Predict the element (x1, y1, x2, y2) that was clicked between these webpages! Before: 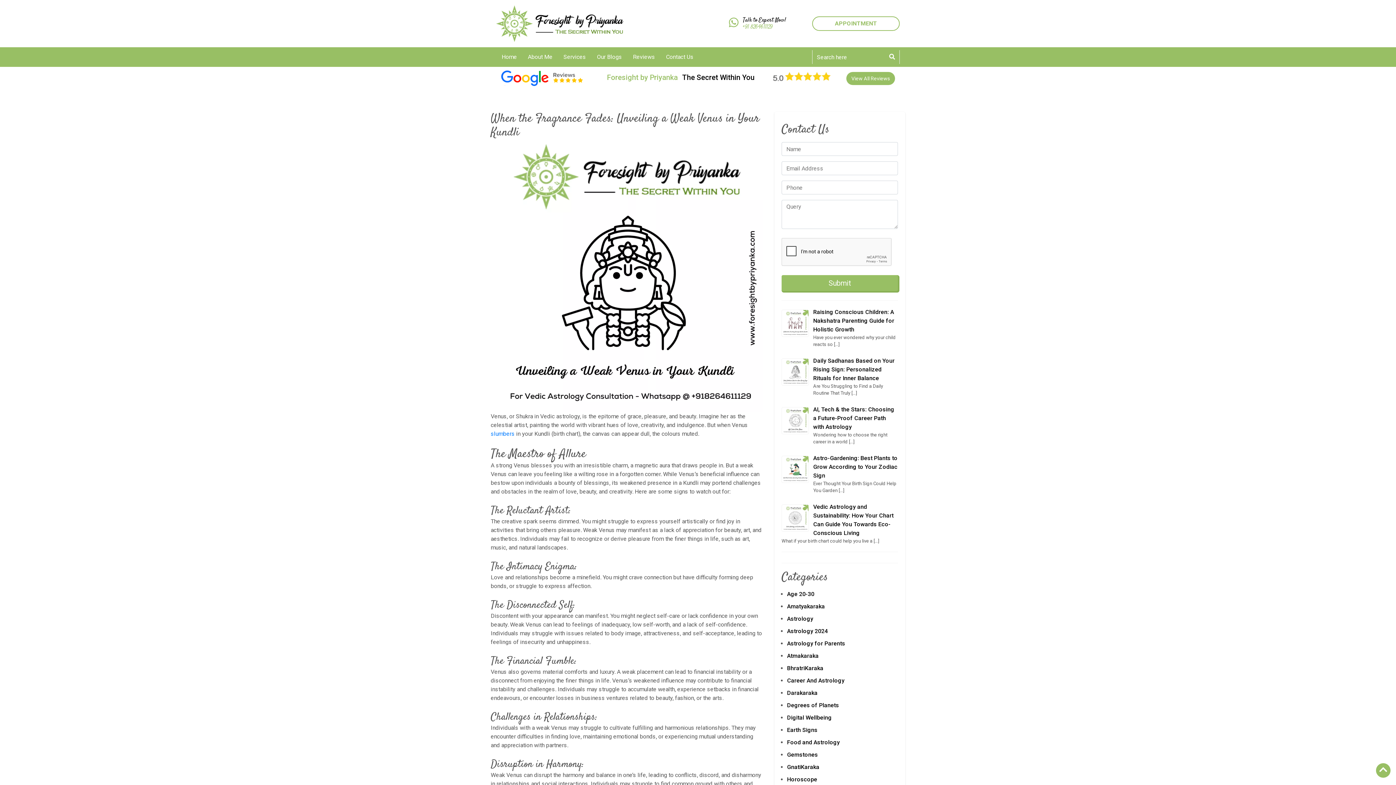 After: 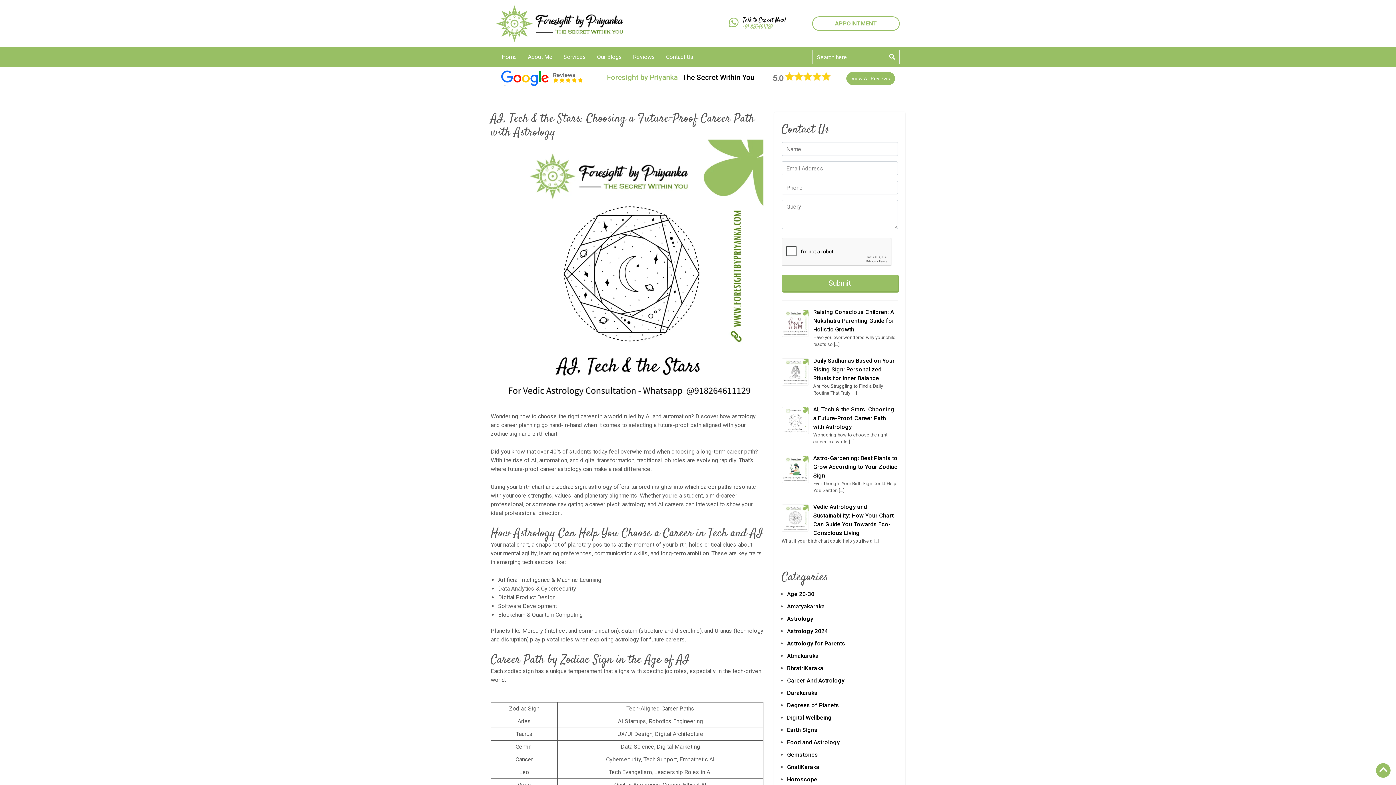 Action: bbox: (813, 406, 894, 430) label: AI, Tech & the Stars: Choosing a Future-Proof Career Path with Astrology